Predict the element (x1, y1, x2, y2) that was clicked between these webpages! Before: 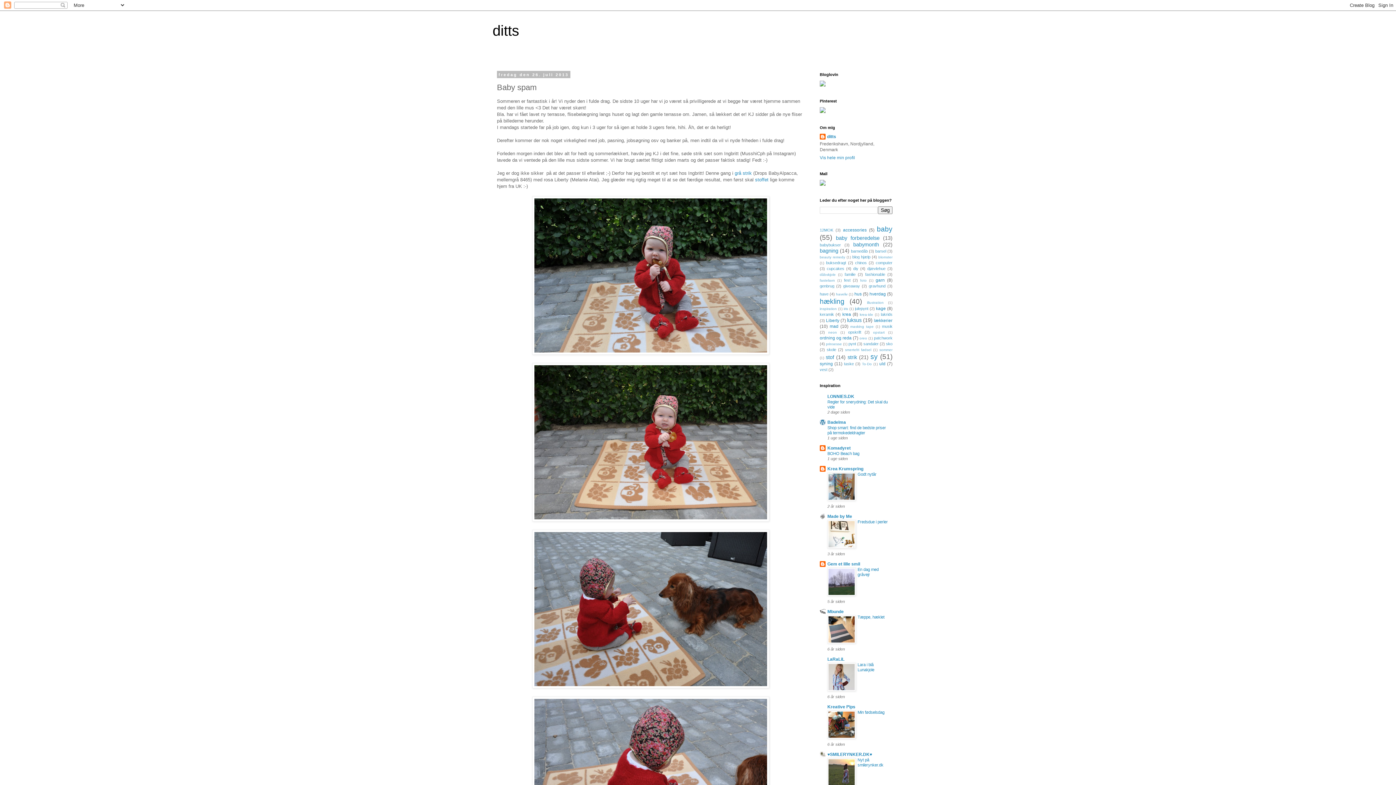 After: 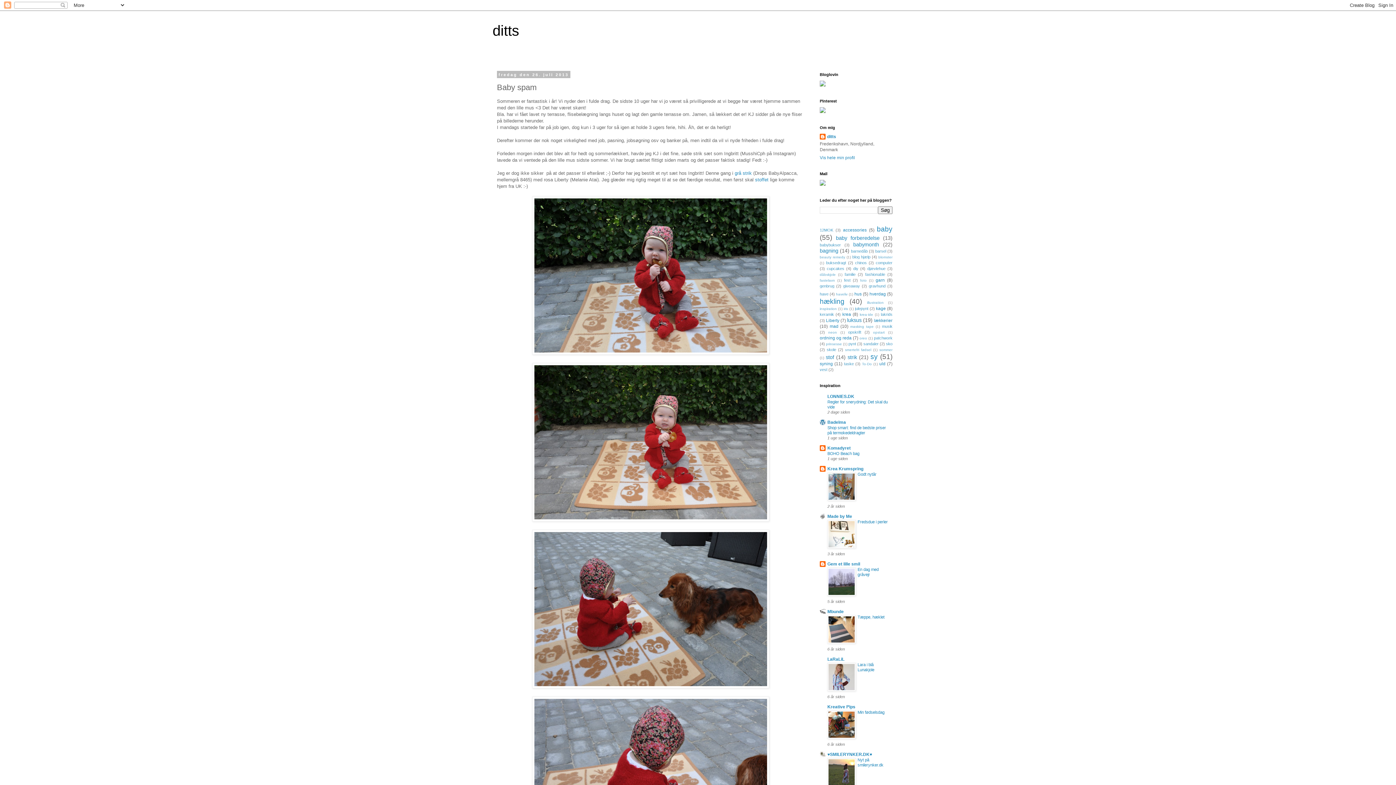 Action: bbox: (827, 592, 856, 597)